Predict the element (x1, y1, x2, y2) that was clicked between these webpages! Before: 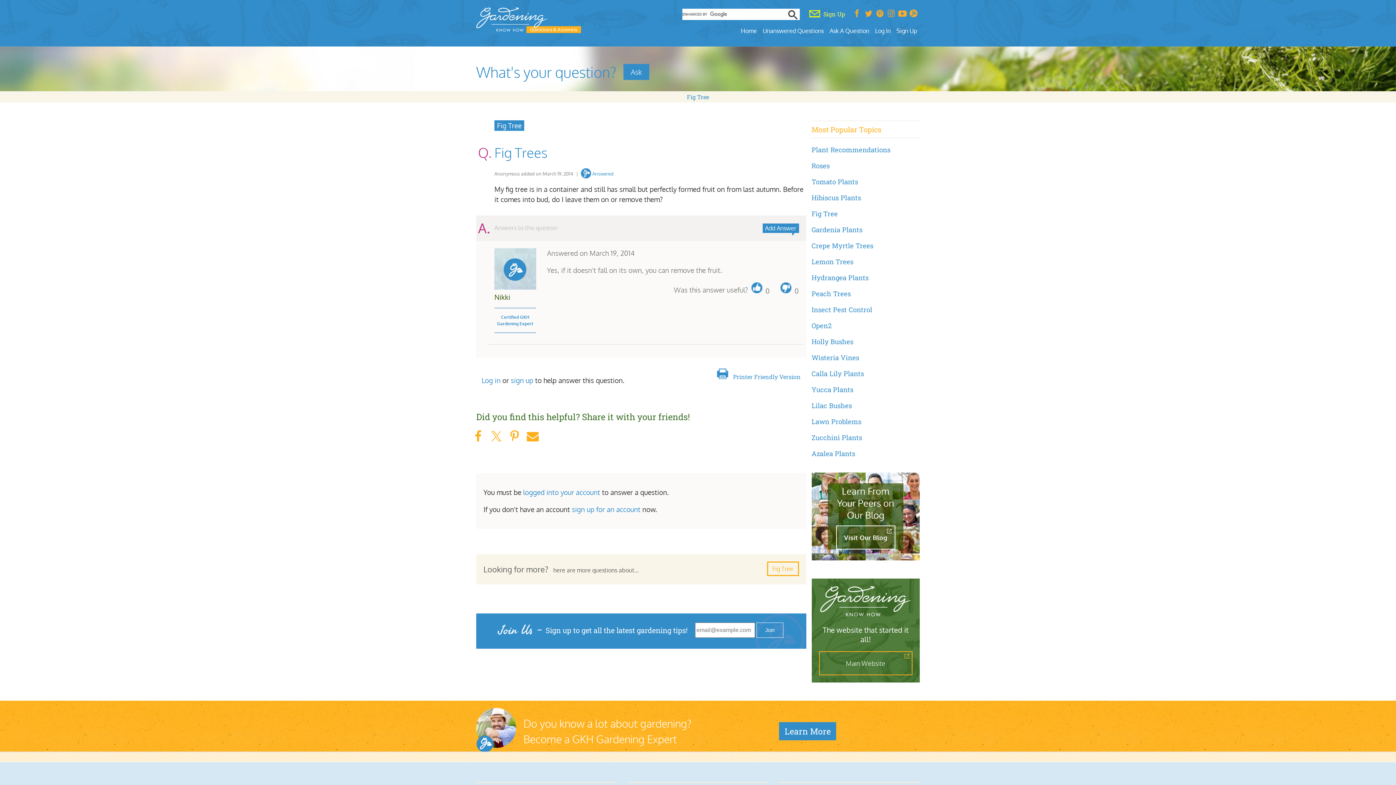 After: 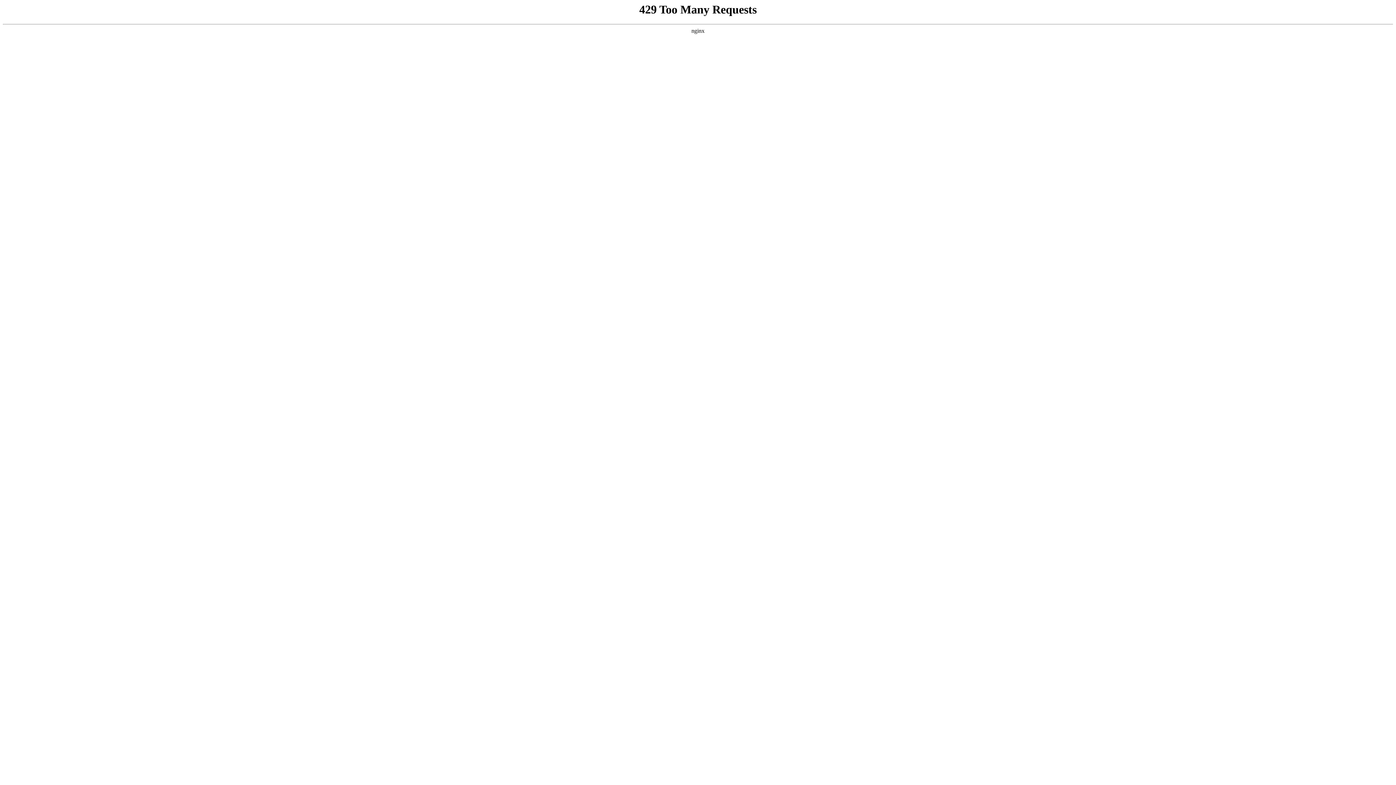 Action: label: Ask bbox: (623, 64, 649, 80)